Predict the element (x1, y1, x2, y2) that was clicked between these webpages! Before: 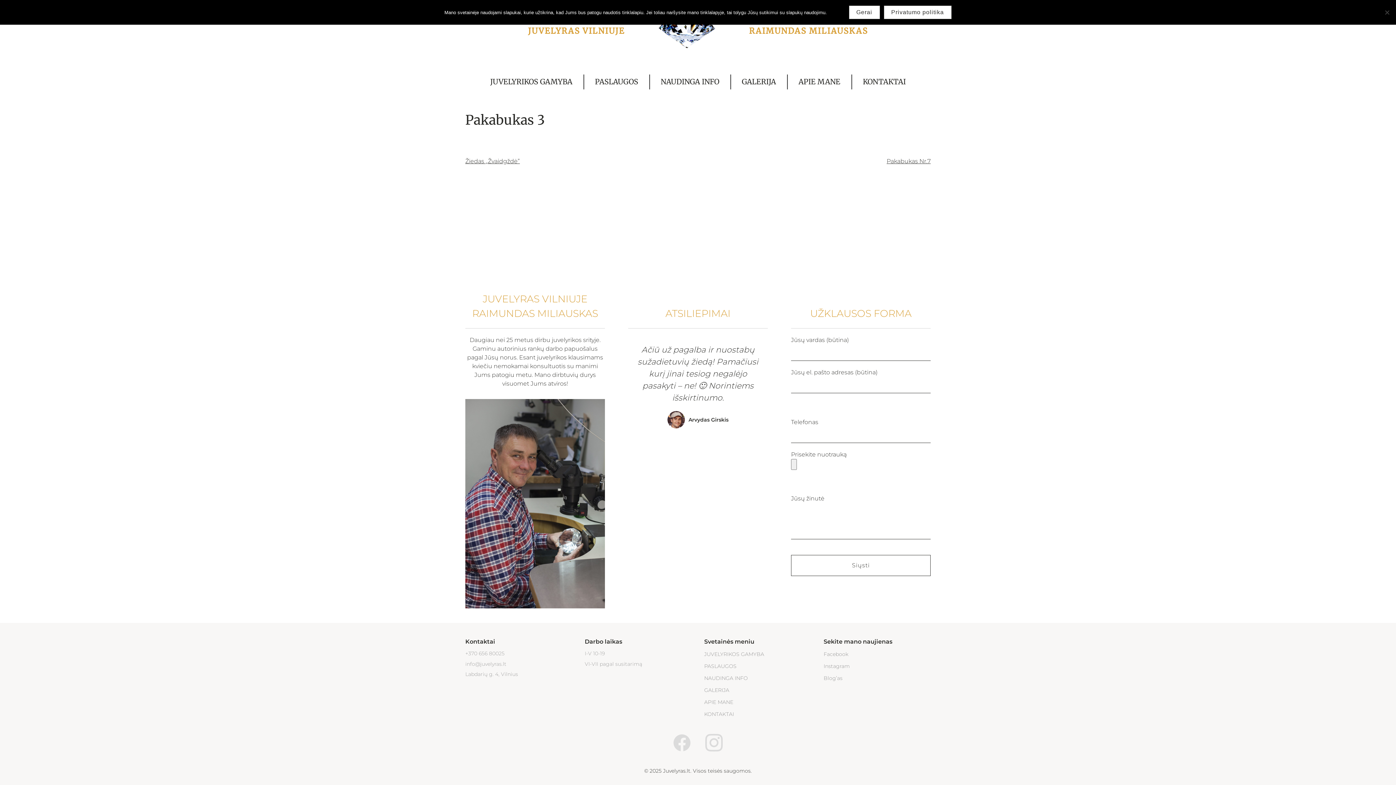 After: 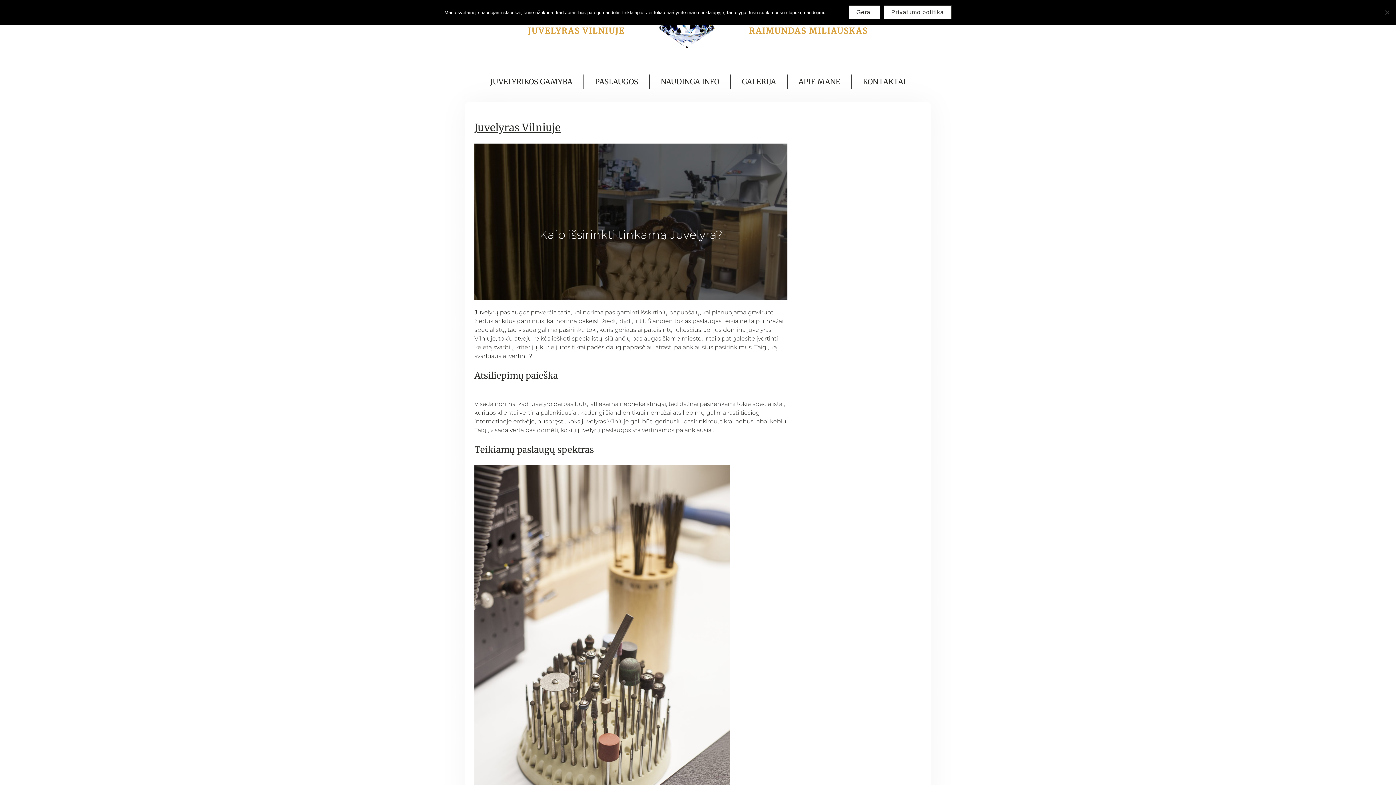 Action: label: NAUDINGA INFO bbox: (660, 77, 719, 86)